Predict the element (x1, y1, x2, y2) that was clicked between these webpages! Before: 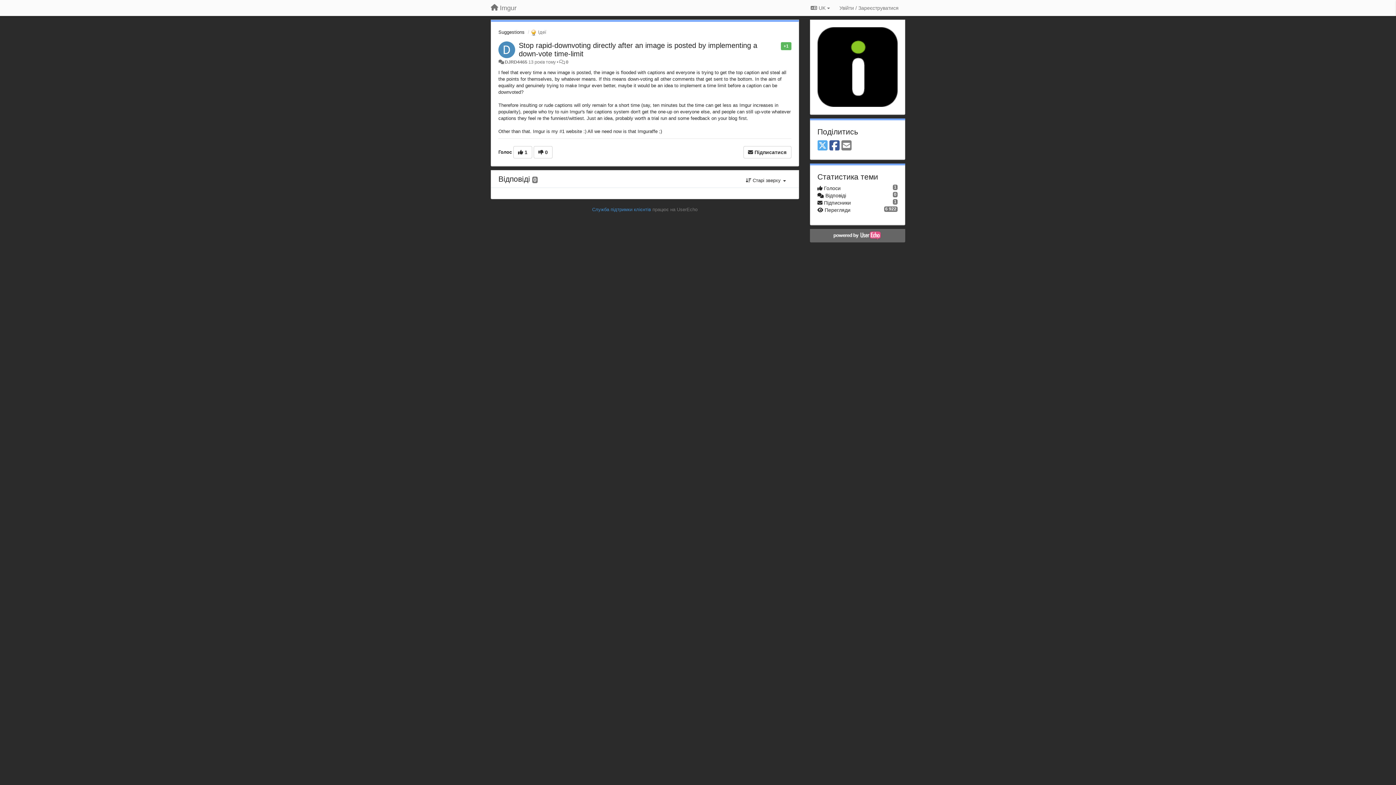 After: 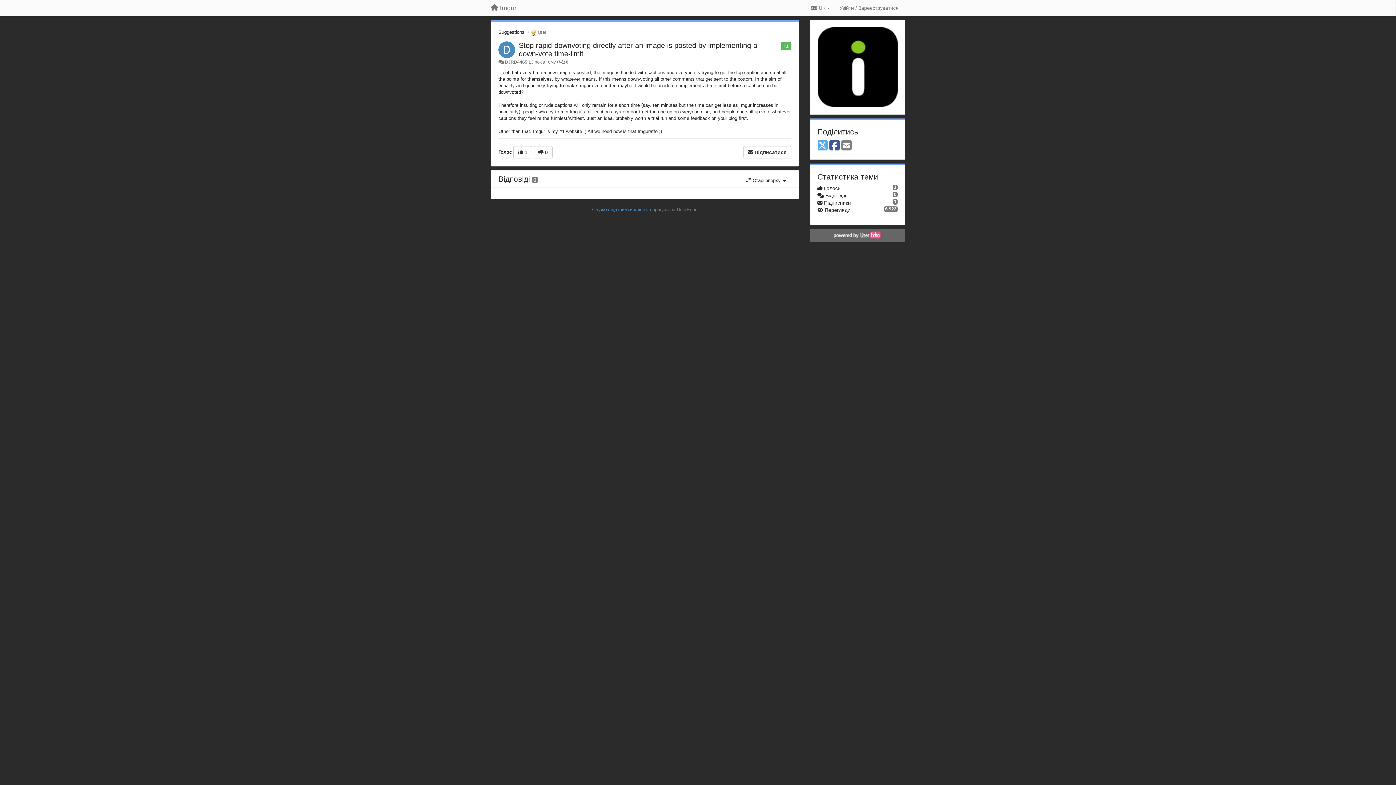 Action: bbox: (829, 139, 839, 151) label: Facebook